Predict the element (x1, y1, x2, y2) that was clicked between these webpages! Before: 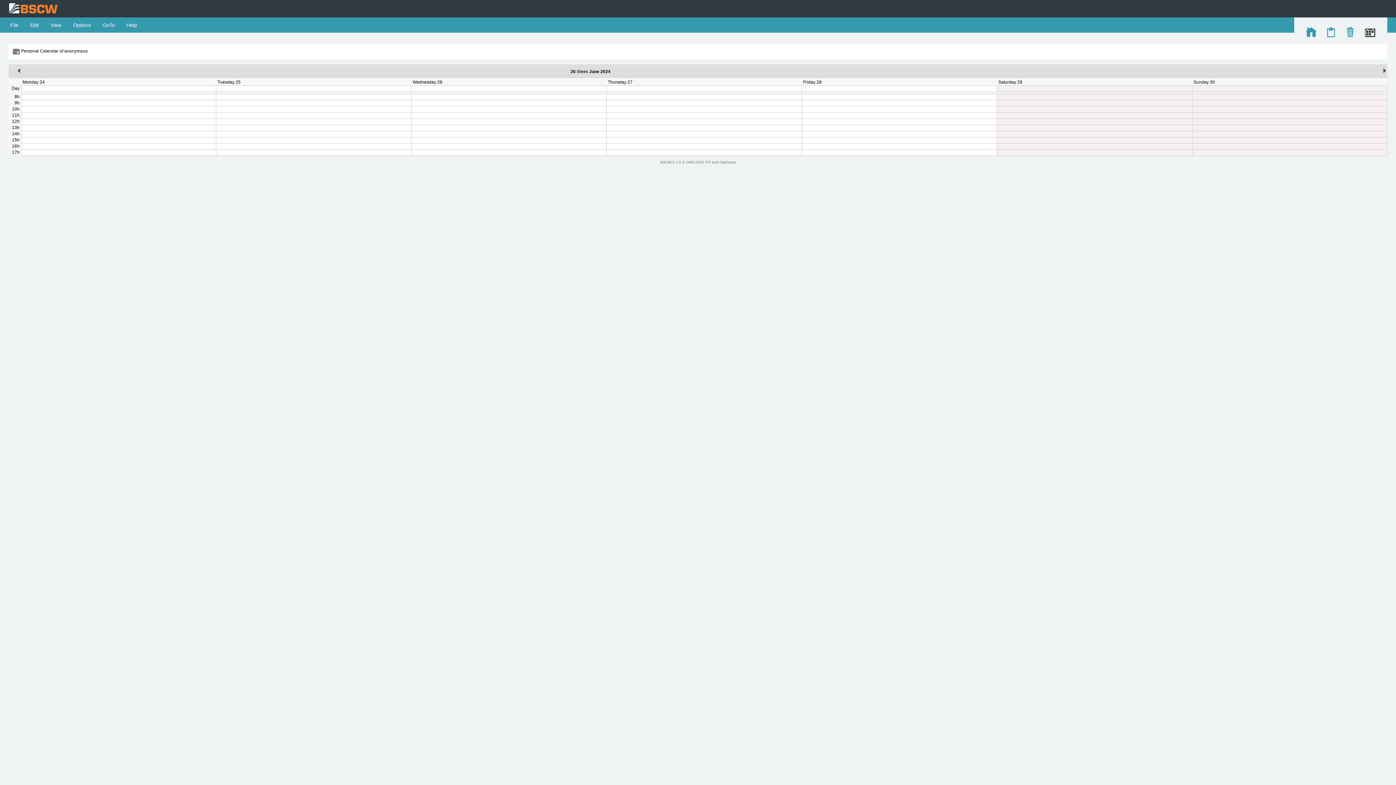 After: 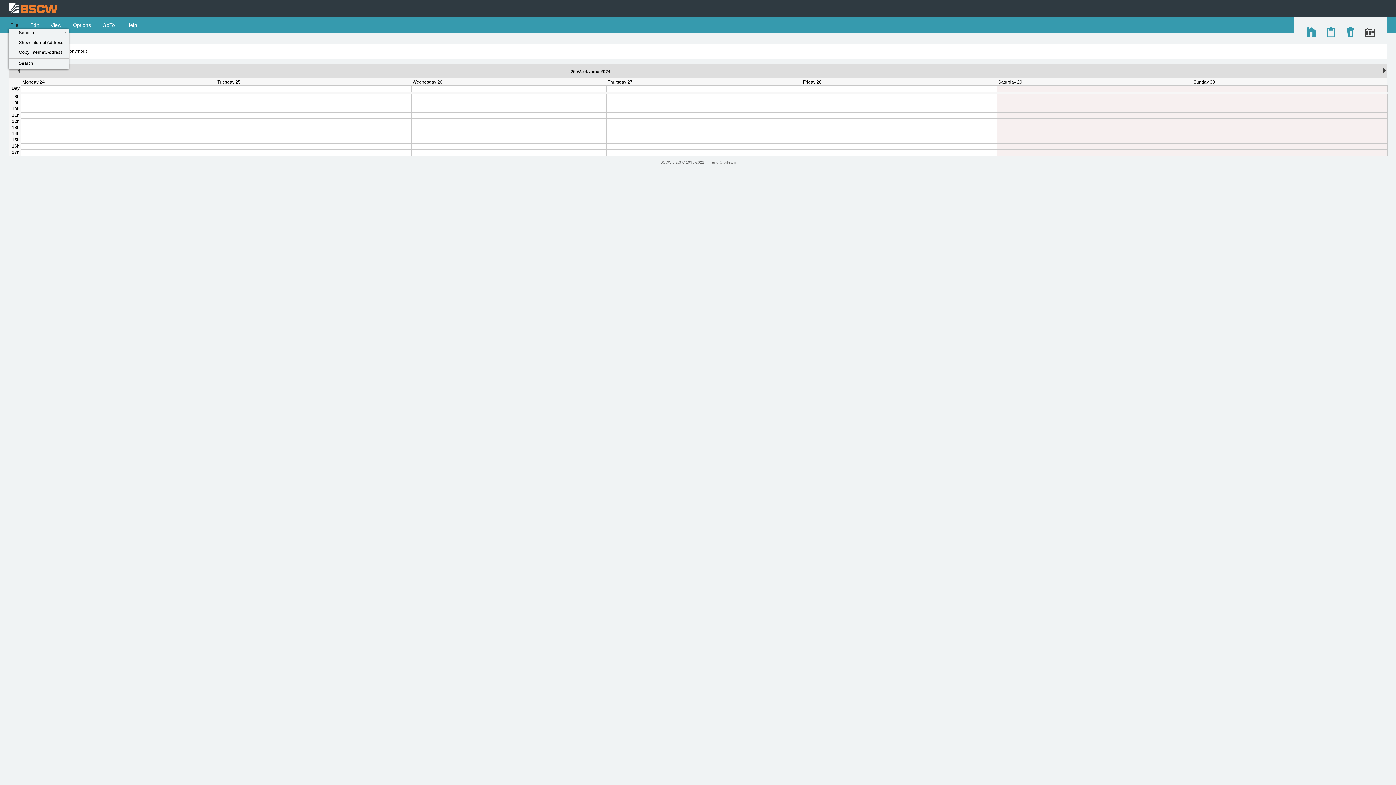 Action: label:  File  bbox: (8, 22, 20, 28)